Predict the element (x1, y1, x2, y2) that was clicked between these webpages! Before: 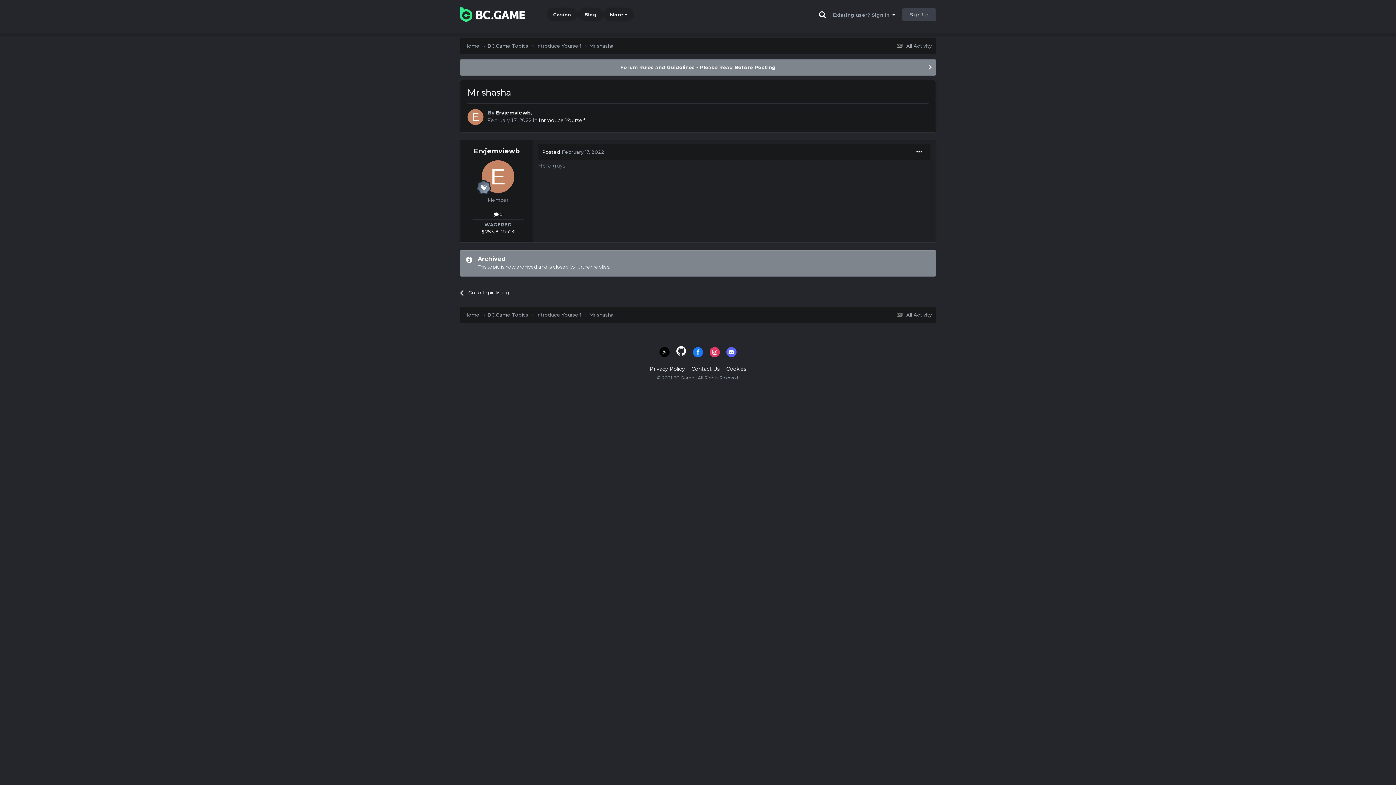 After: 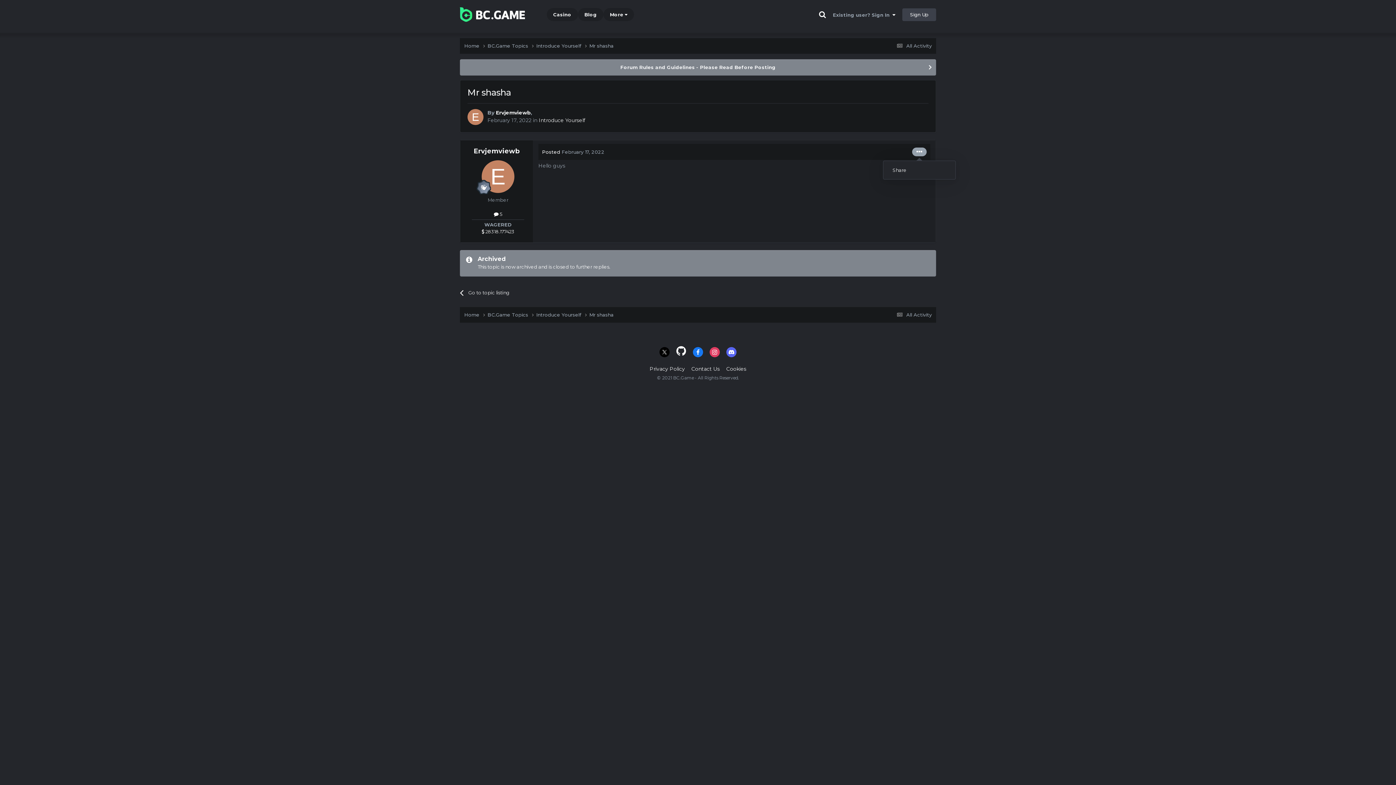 Action: bbox: (912, 147, 926, 156)